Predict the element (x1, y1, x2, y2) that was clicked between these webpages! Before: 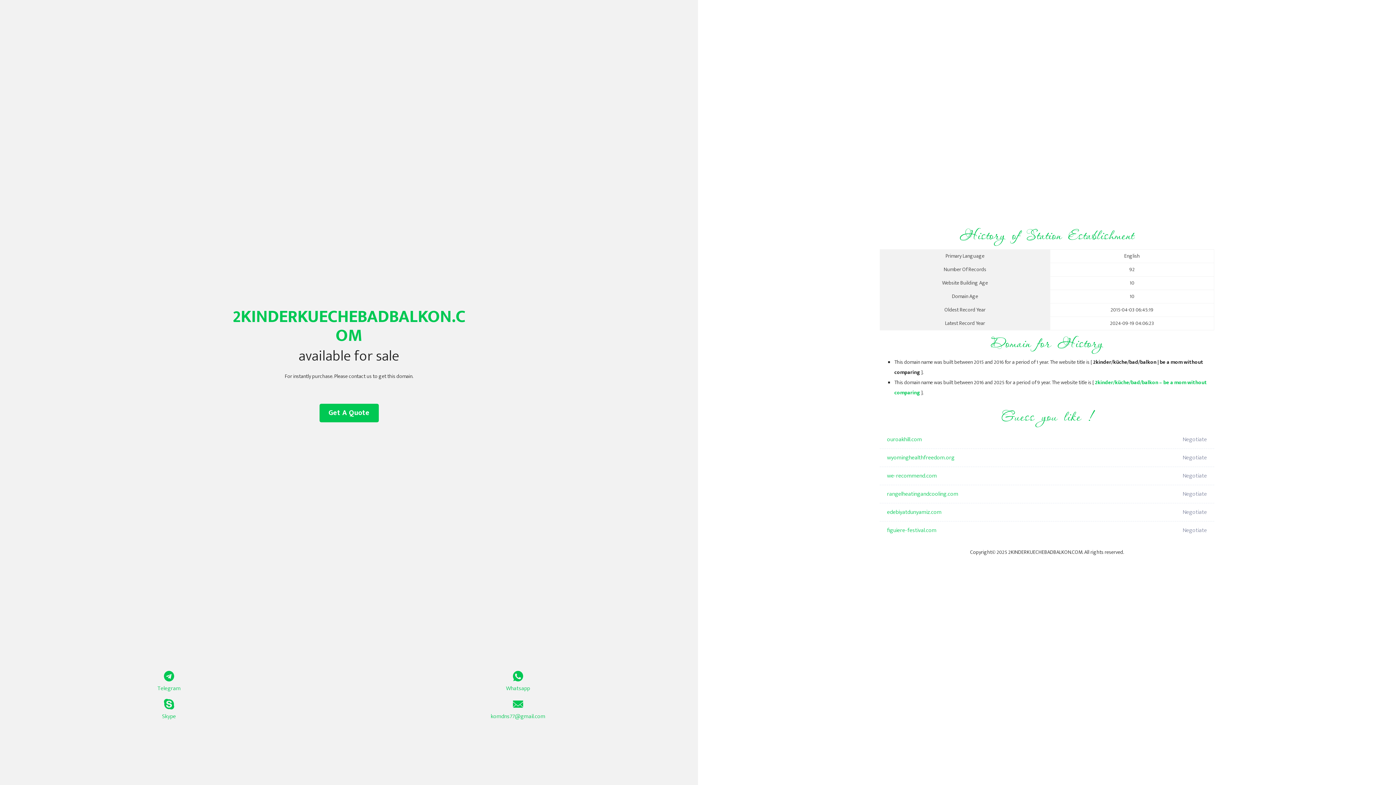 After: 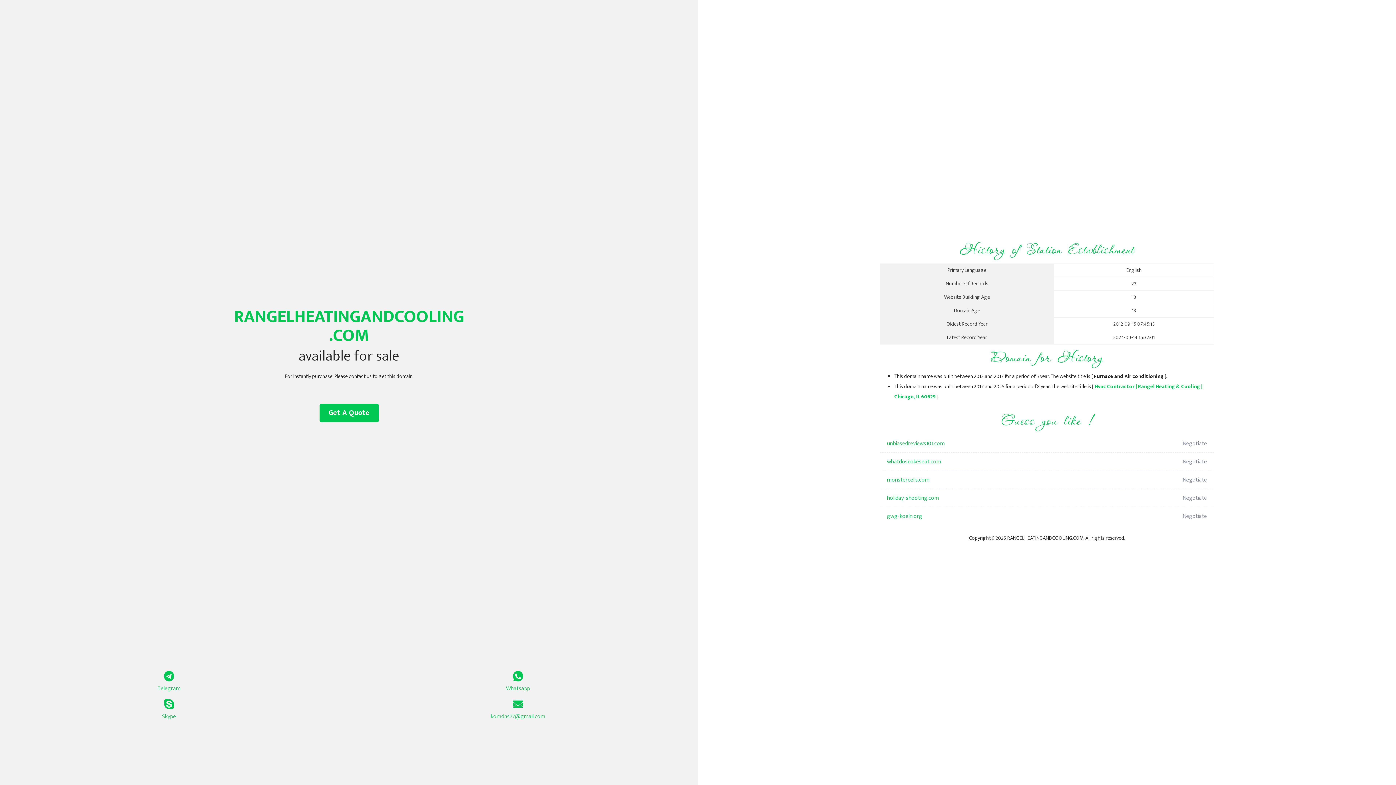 Action: bbox: (887, 485, 1098, 503) label: rangelheatingandcooling.com